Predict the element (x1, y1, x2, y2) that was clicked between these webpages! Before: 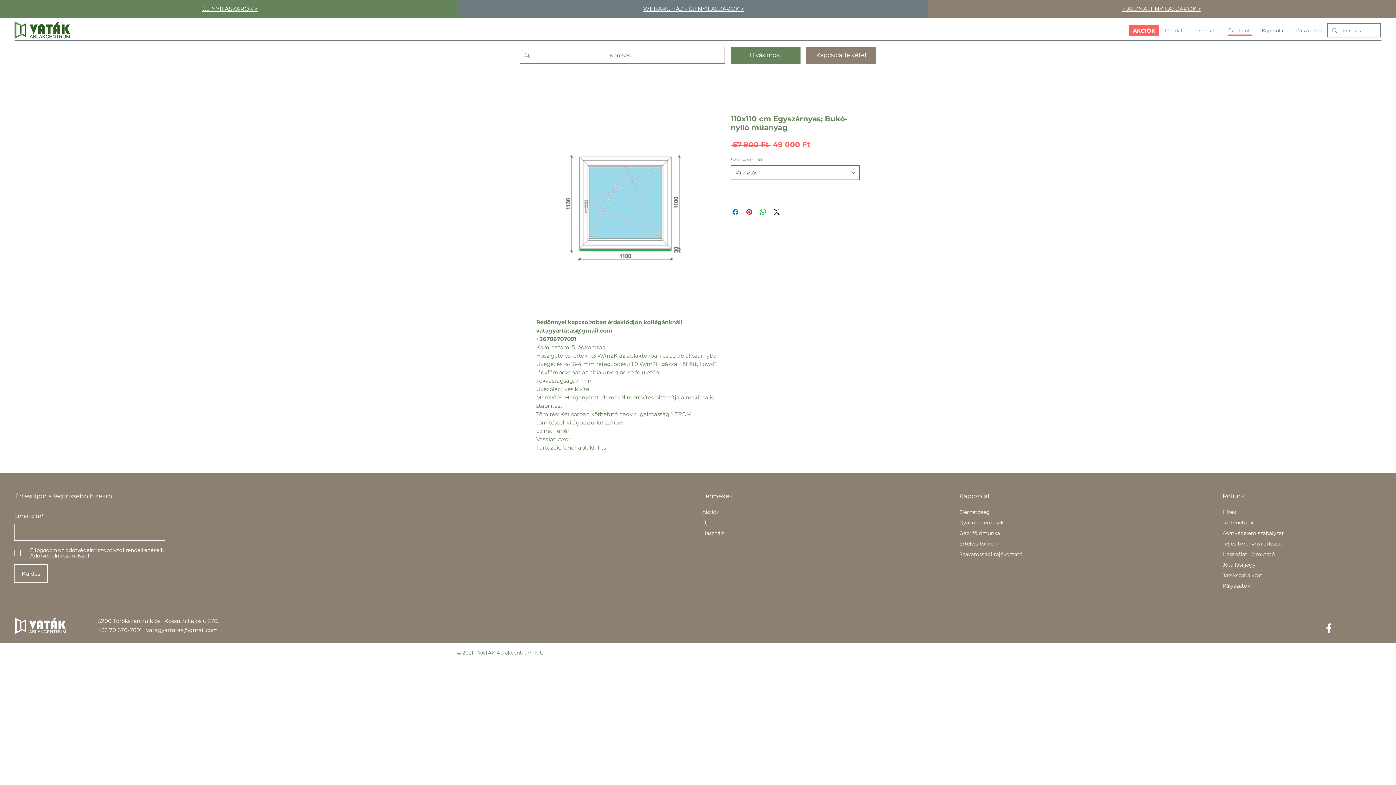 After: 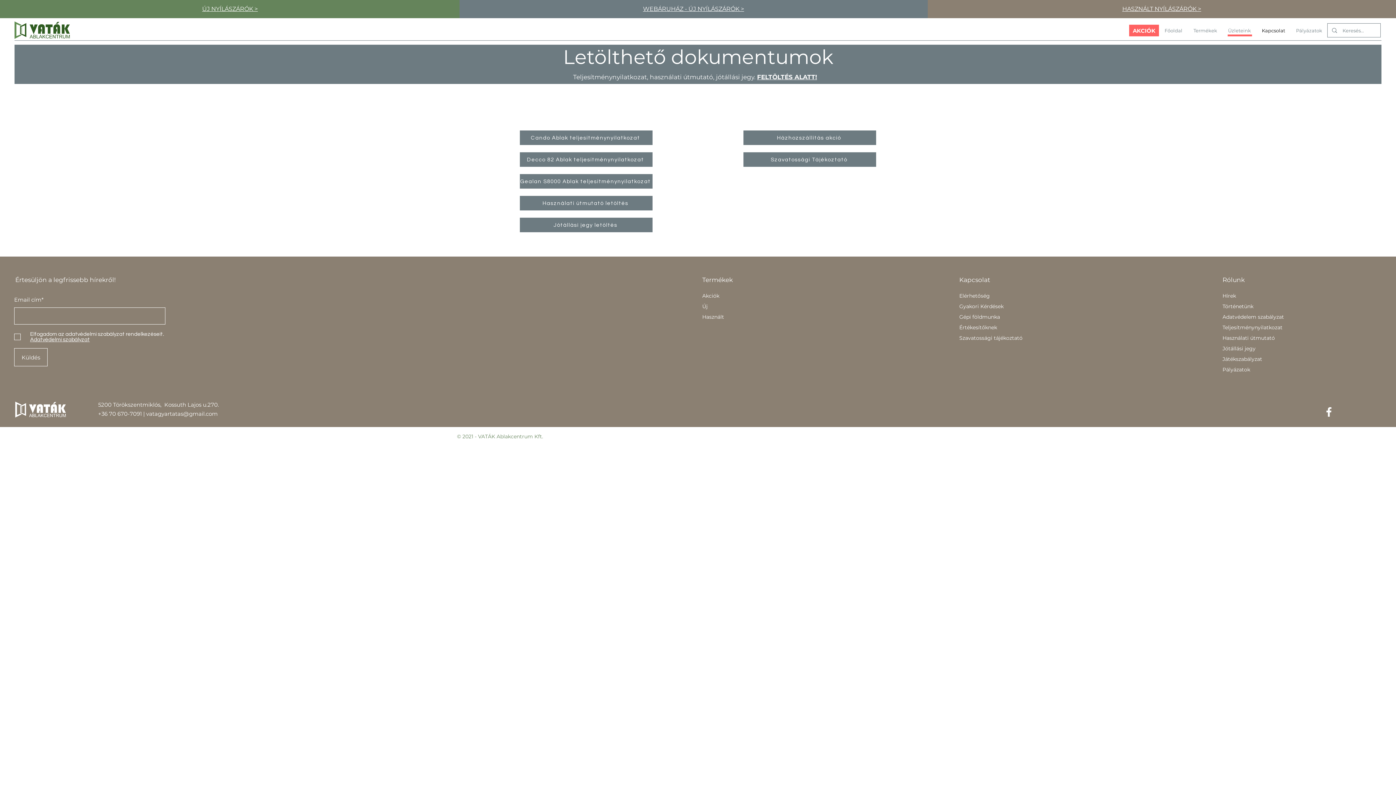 Action: label: Teljesítménynyilatkozat bbox: (1222, 541, 1282, 546)